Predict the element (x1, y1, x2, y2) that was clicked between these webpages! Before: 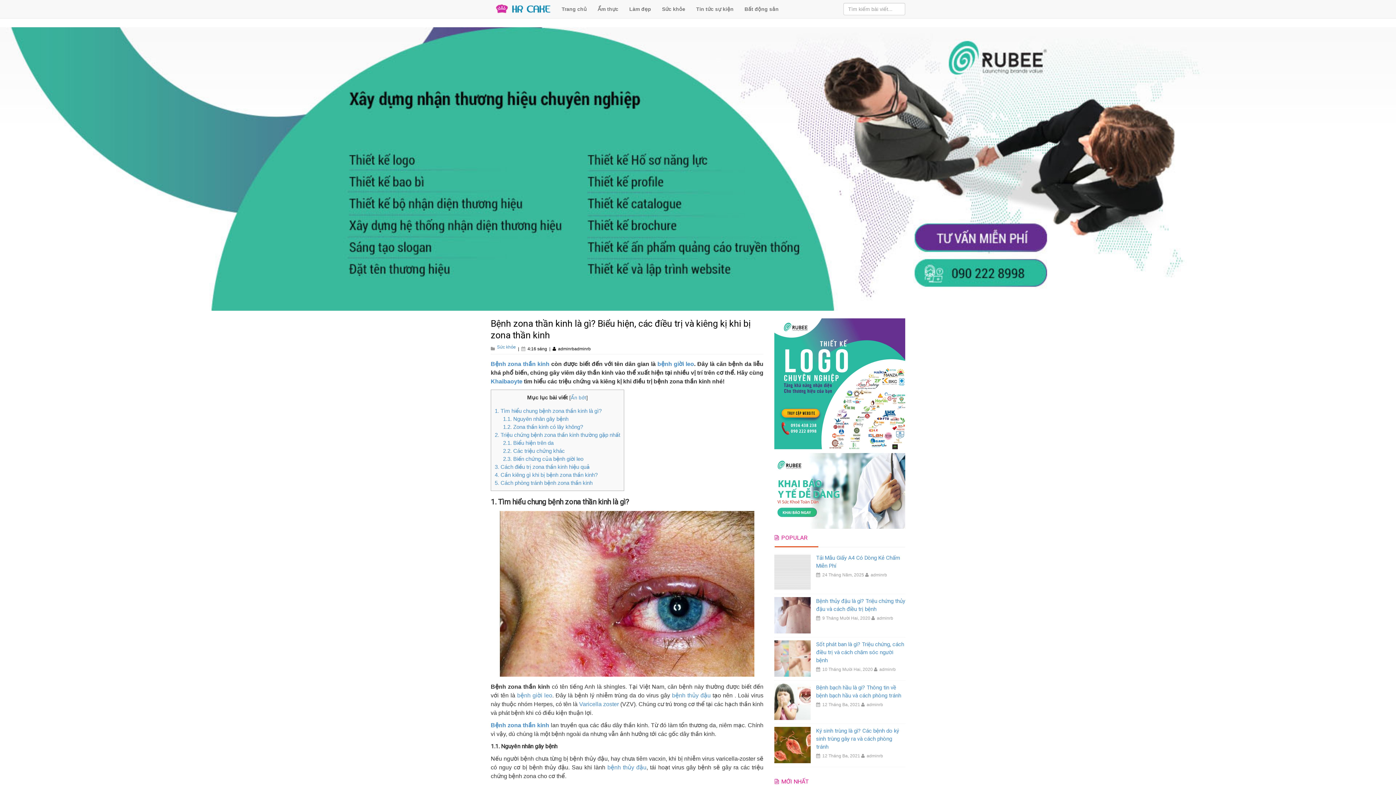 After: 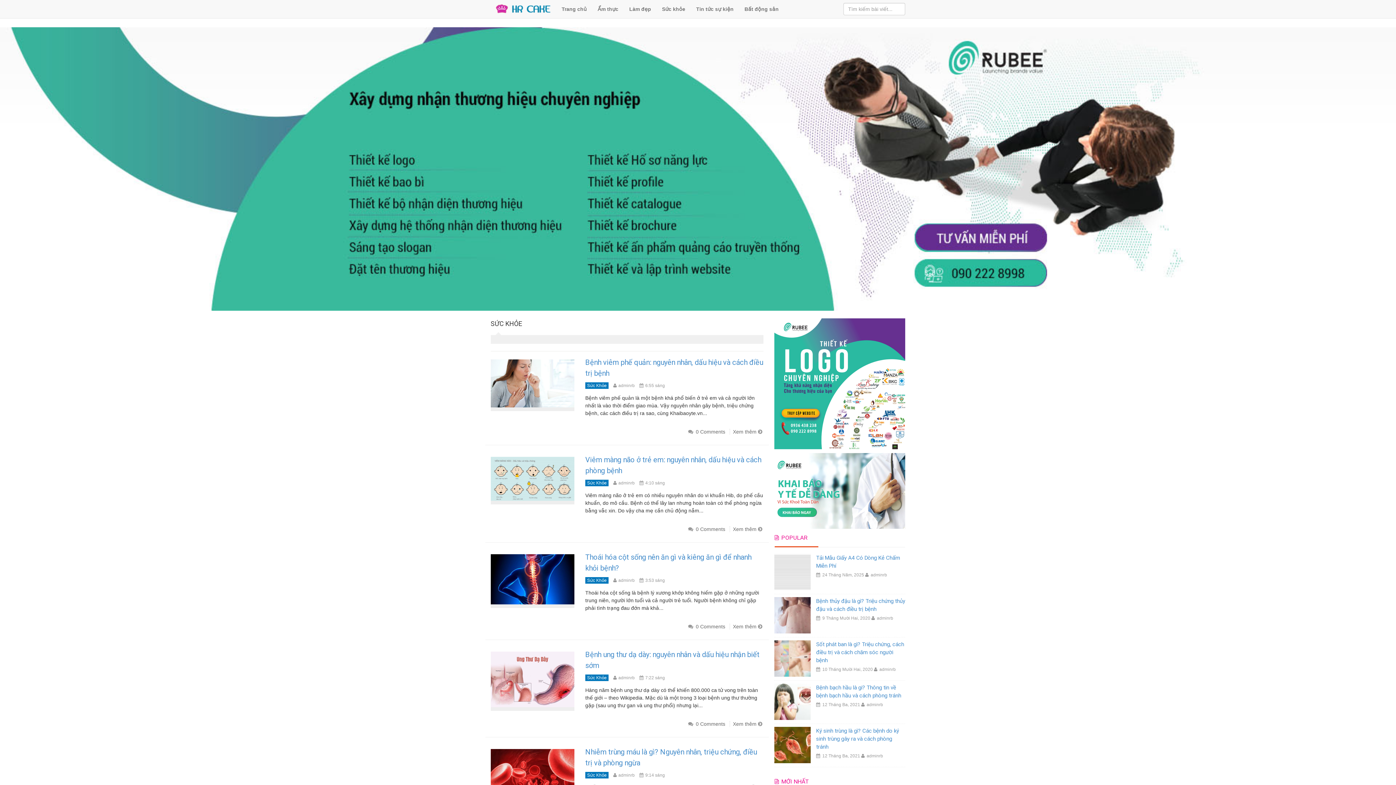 Action: bbox: (497, 344, 516, 350) label: Sức khỏe